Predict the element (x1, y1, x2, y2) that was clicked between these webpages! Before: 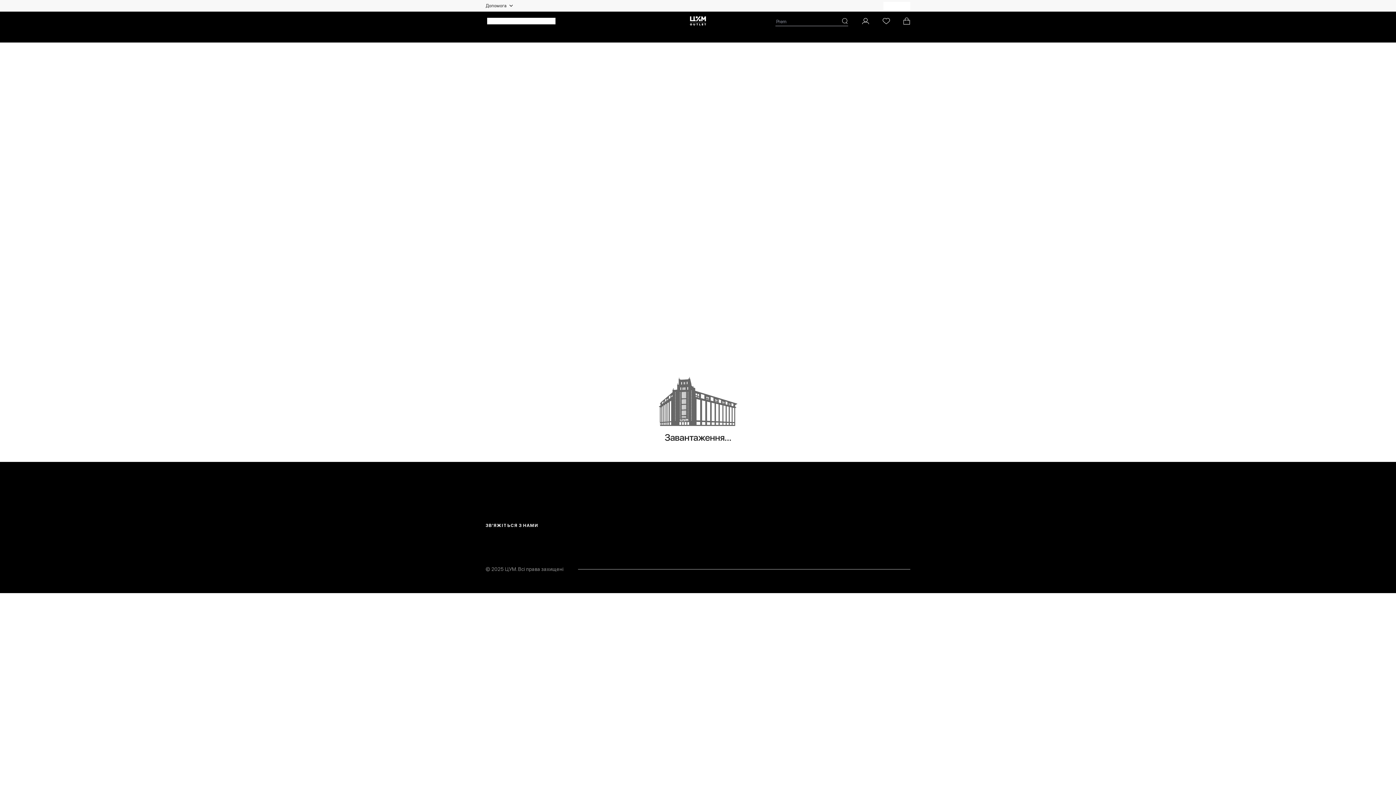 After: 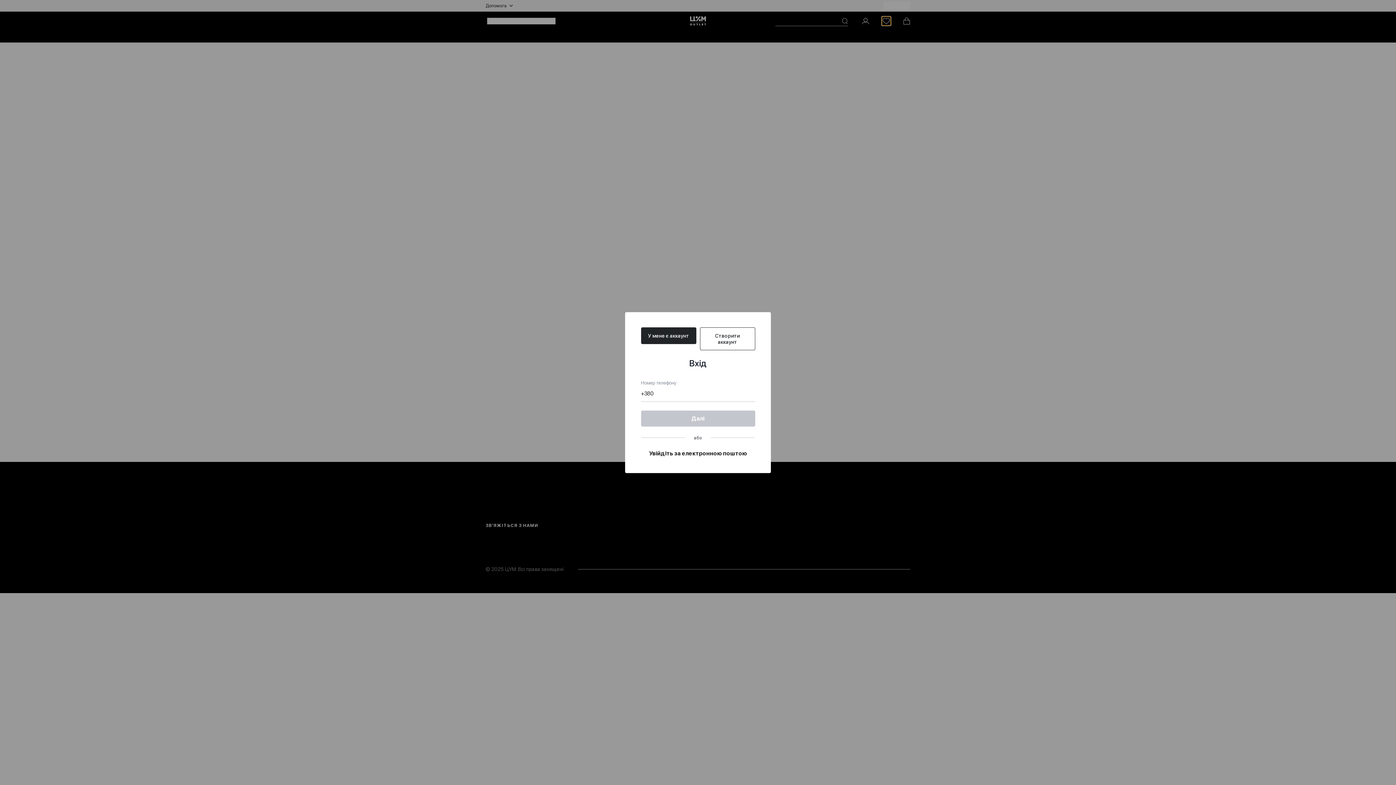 Action: bbox: (882, 16, 890, 25) label: Список бажань